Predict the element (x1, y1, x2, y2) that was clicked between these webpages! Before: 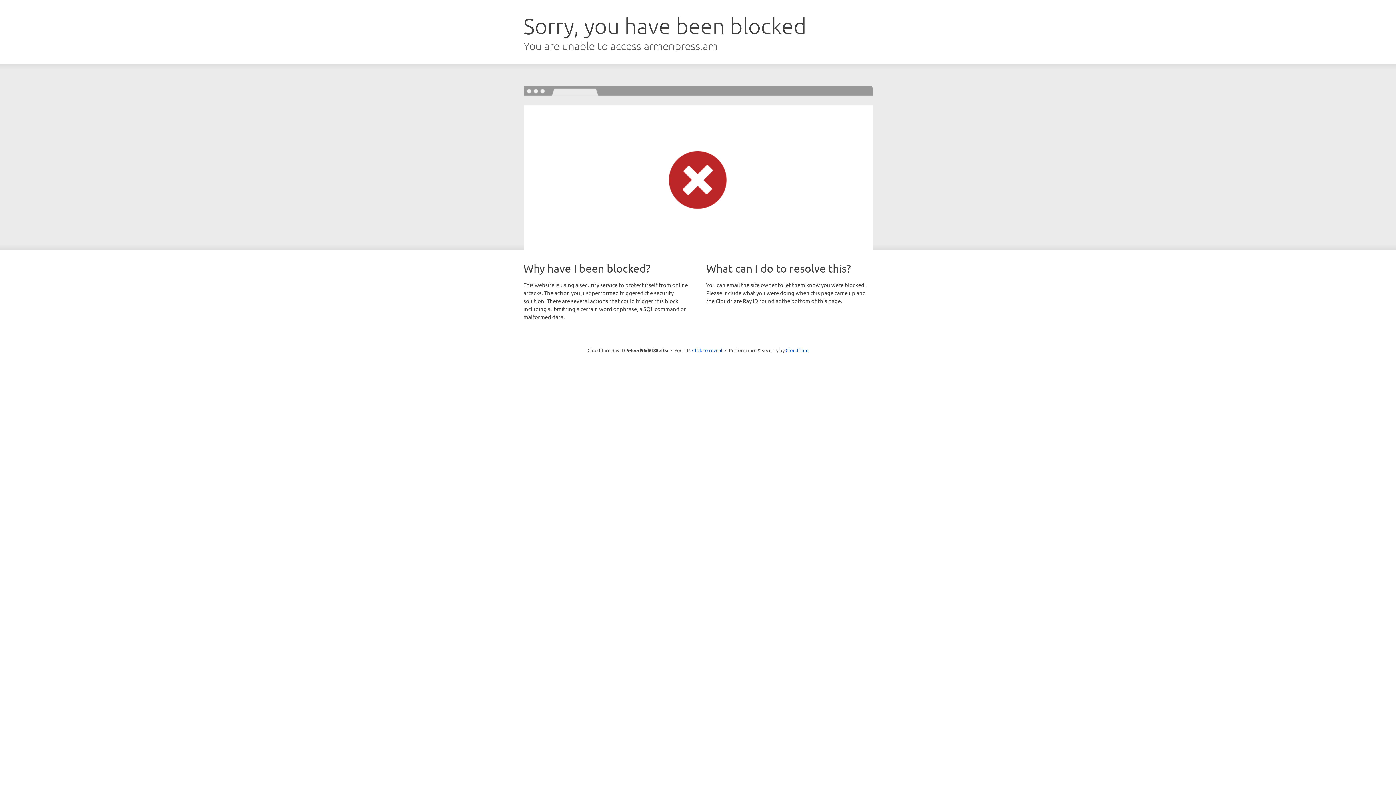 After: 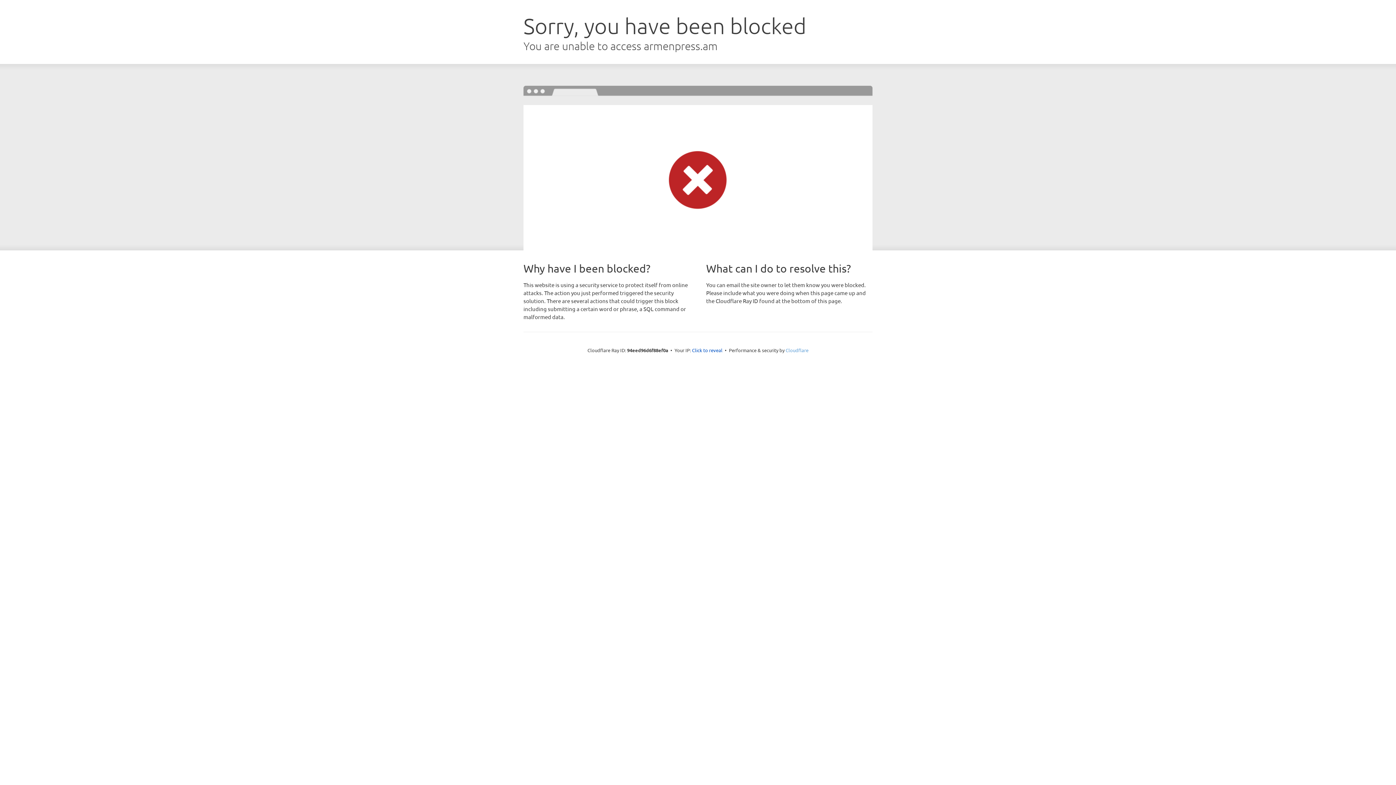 Action: label: Cloudflare bbox: (785, 347, 808, 353)